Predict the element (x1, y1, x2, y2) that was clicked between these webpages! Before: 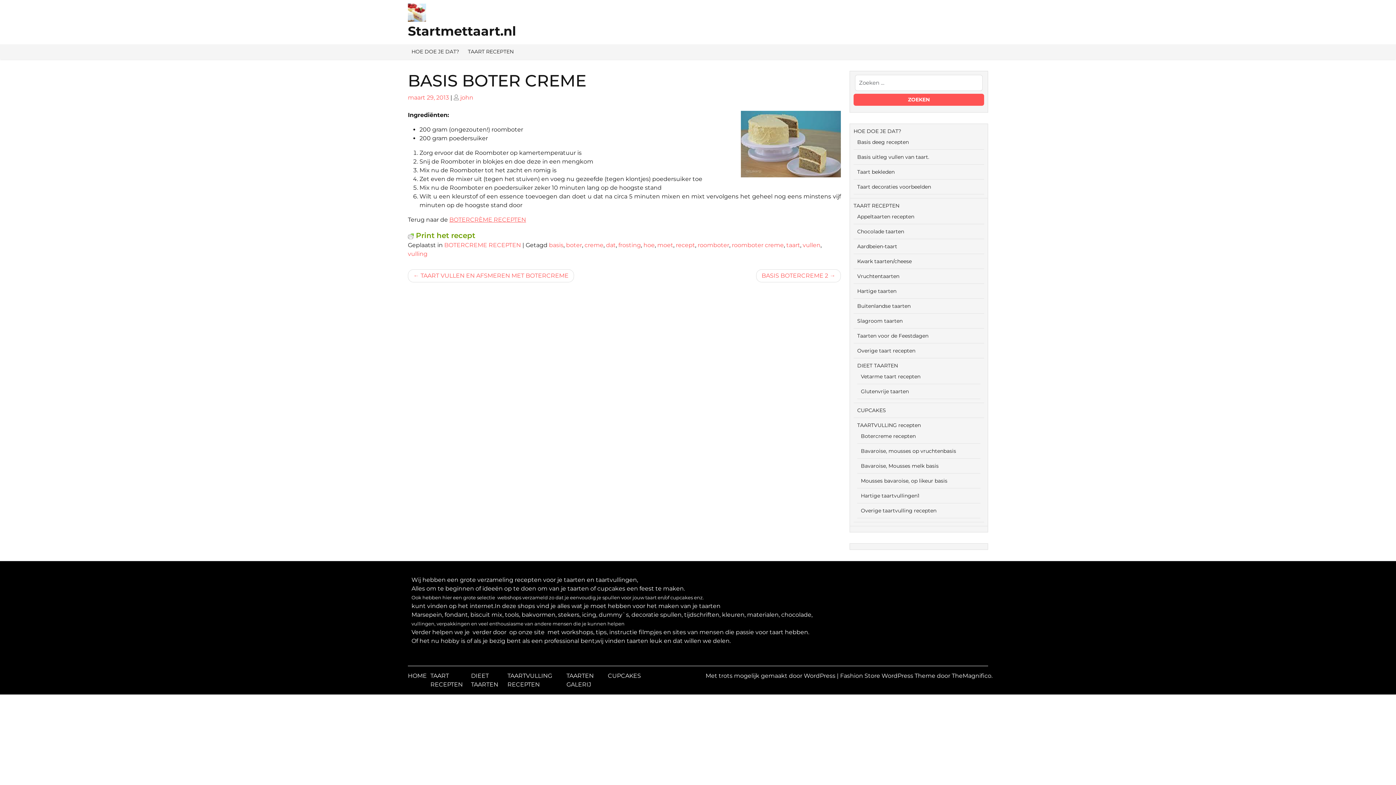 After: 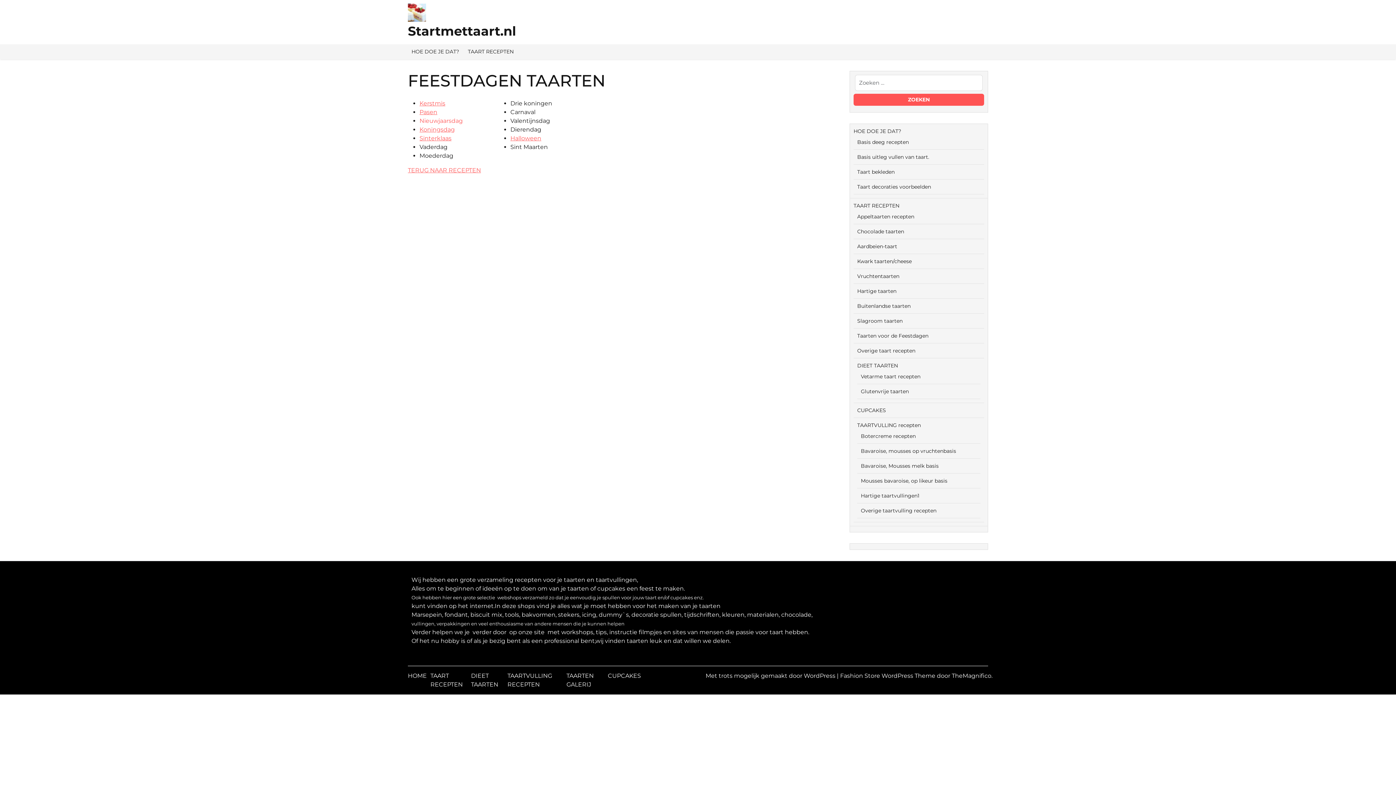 Action: label: Taarten voor de Feestdagen bbox: (857, 332, 928, 339)